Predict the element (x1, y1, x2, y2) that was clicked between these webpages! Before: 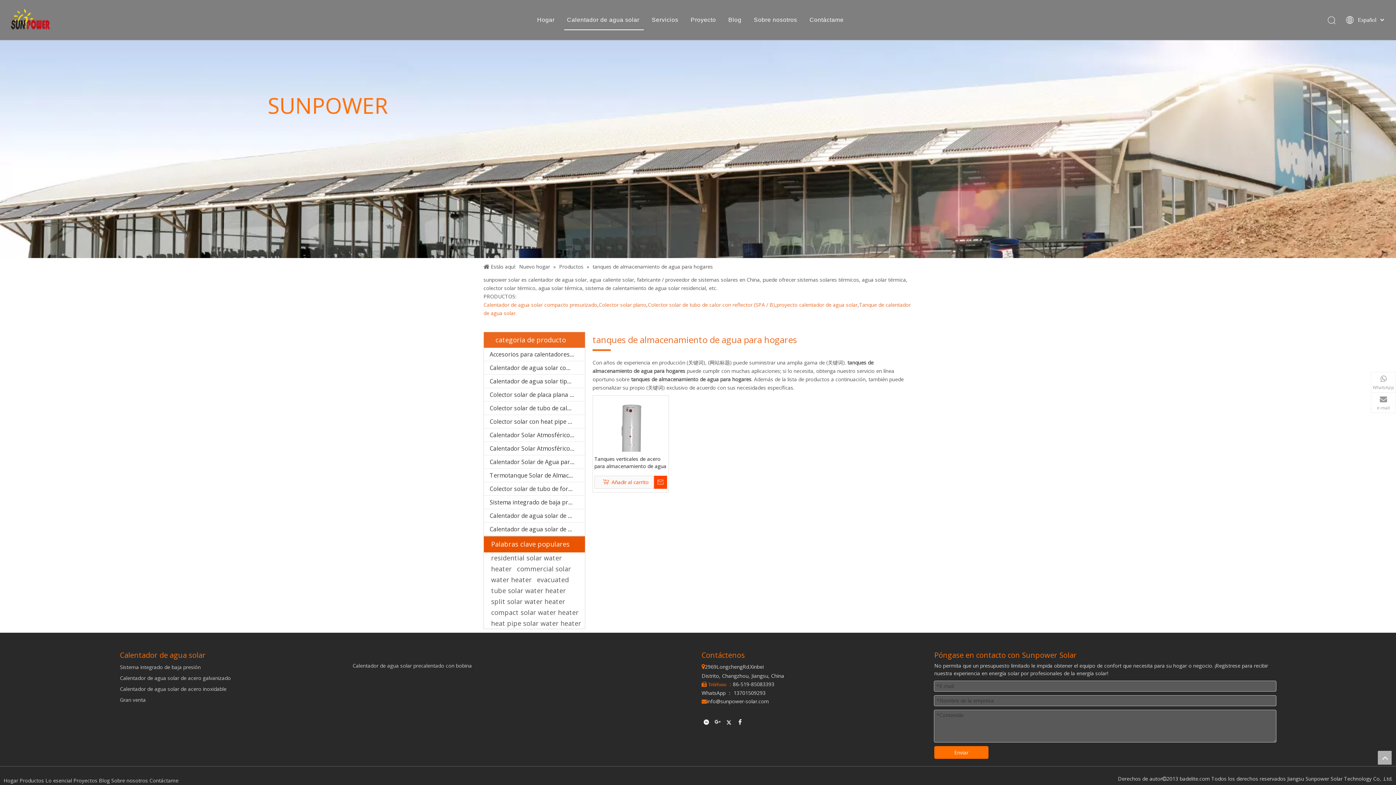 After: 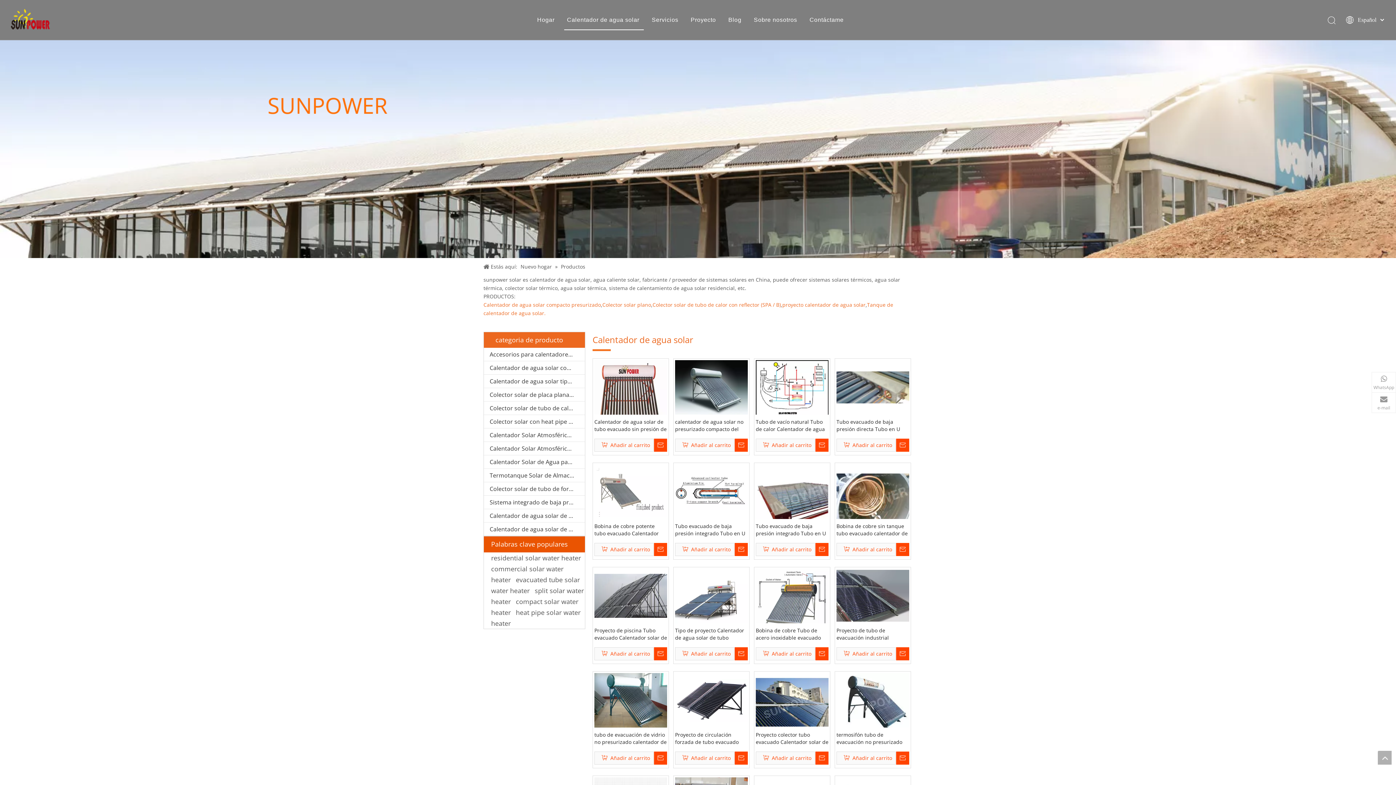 Action: label: compact solar water heater bbox: (491, 608, 578, 617)